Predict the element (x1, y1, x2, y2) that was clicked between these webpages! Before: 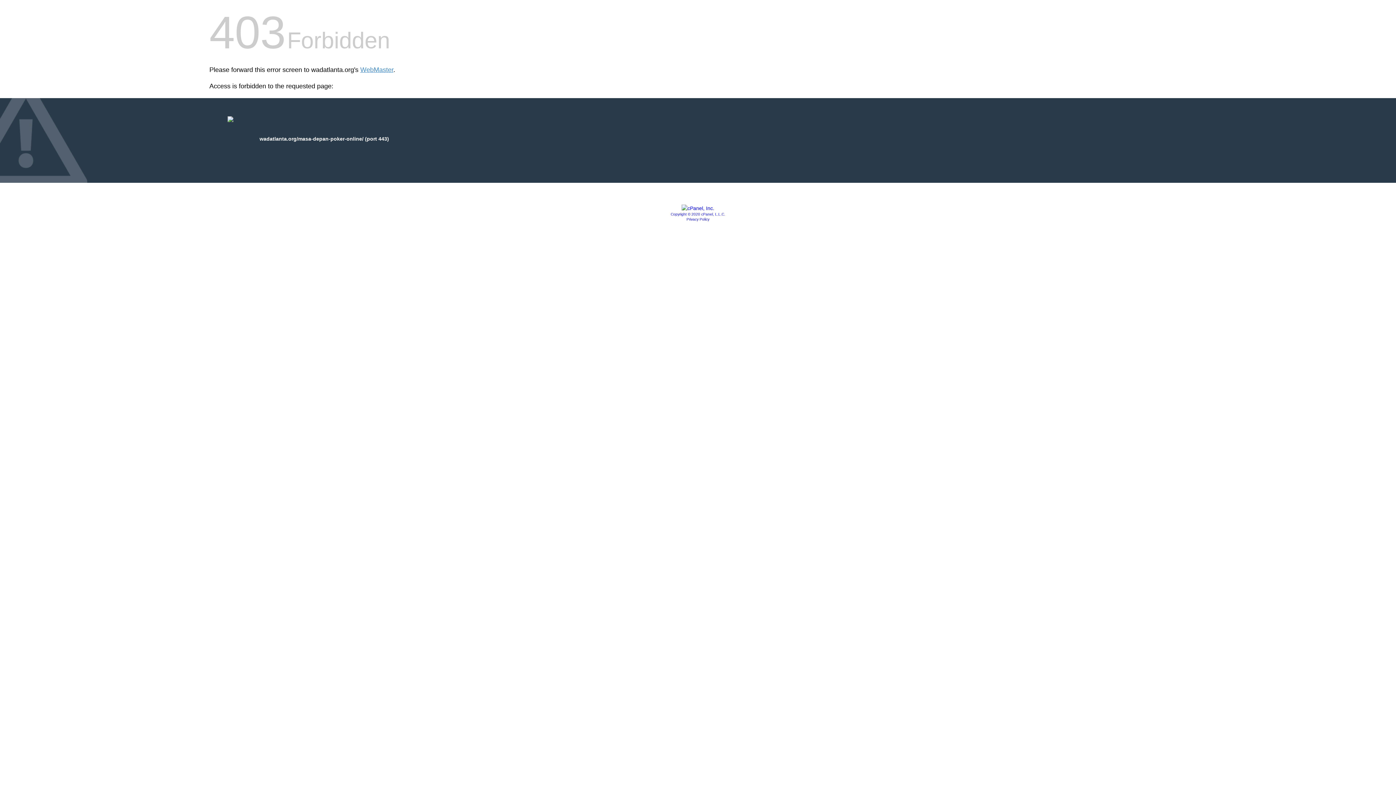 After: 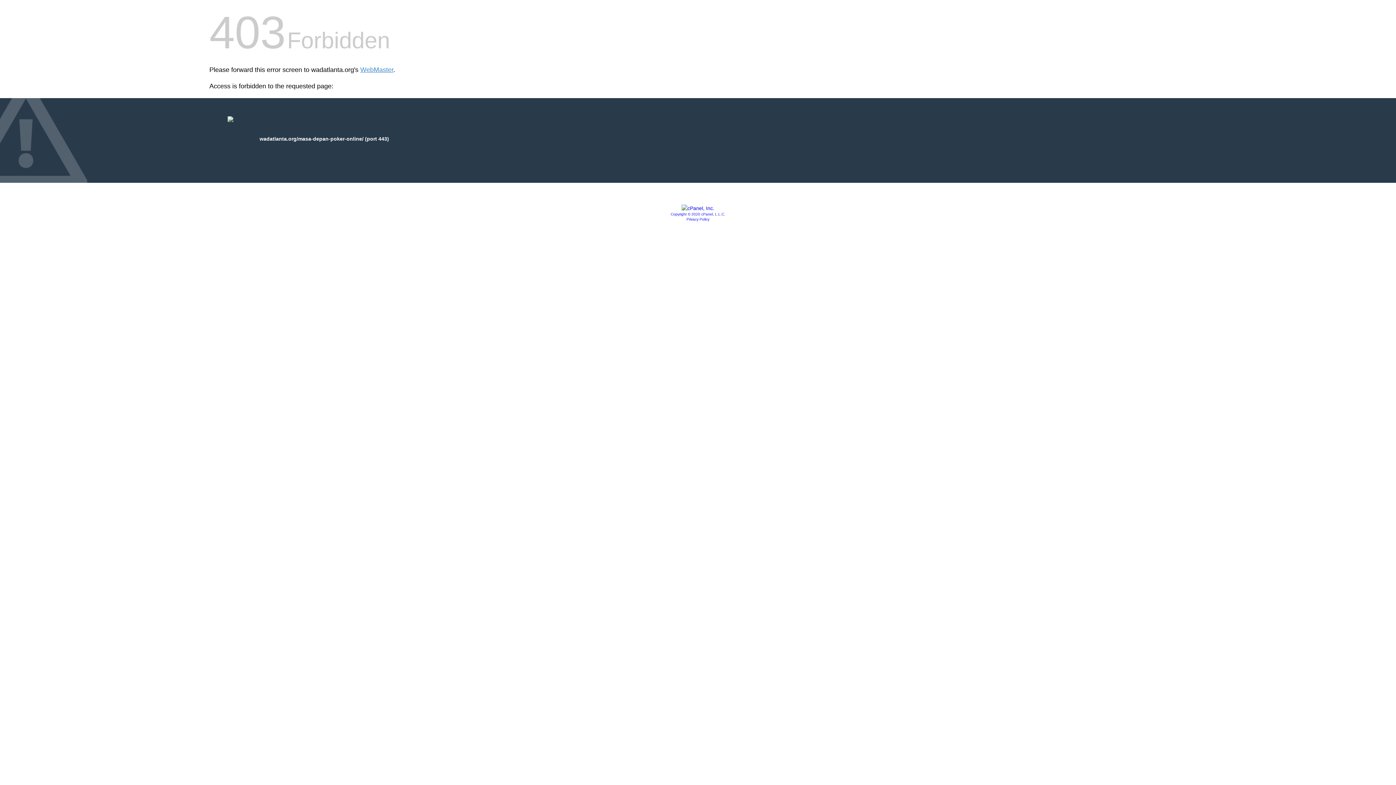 Action: bbox: (681, 205, 714, 211)